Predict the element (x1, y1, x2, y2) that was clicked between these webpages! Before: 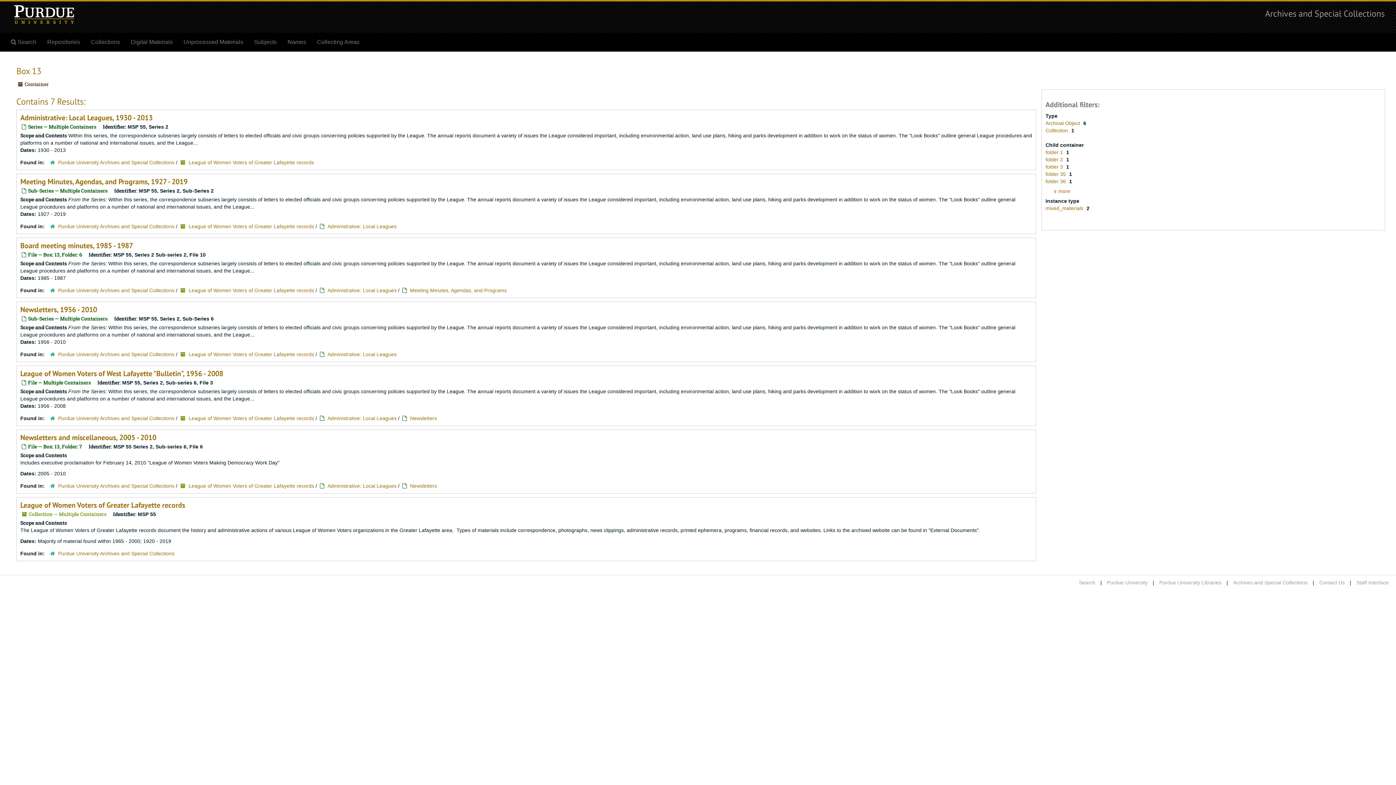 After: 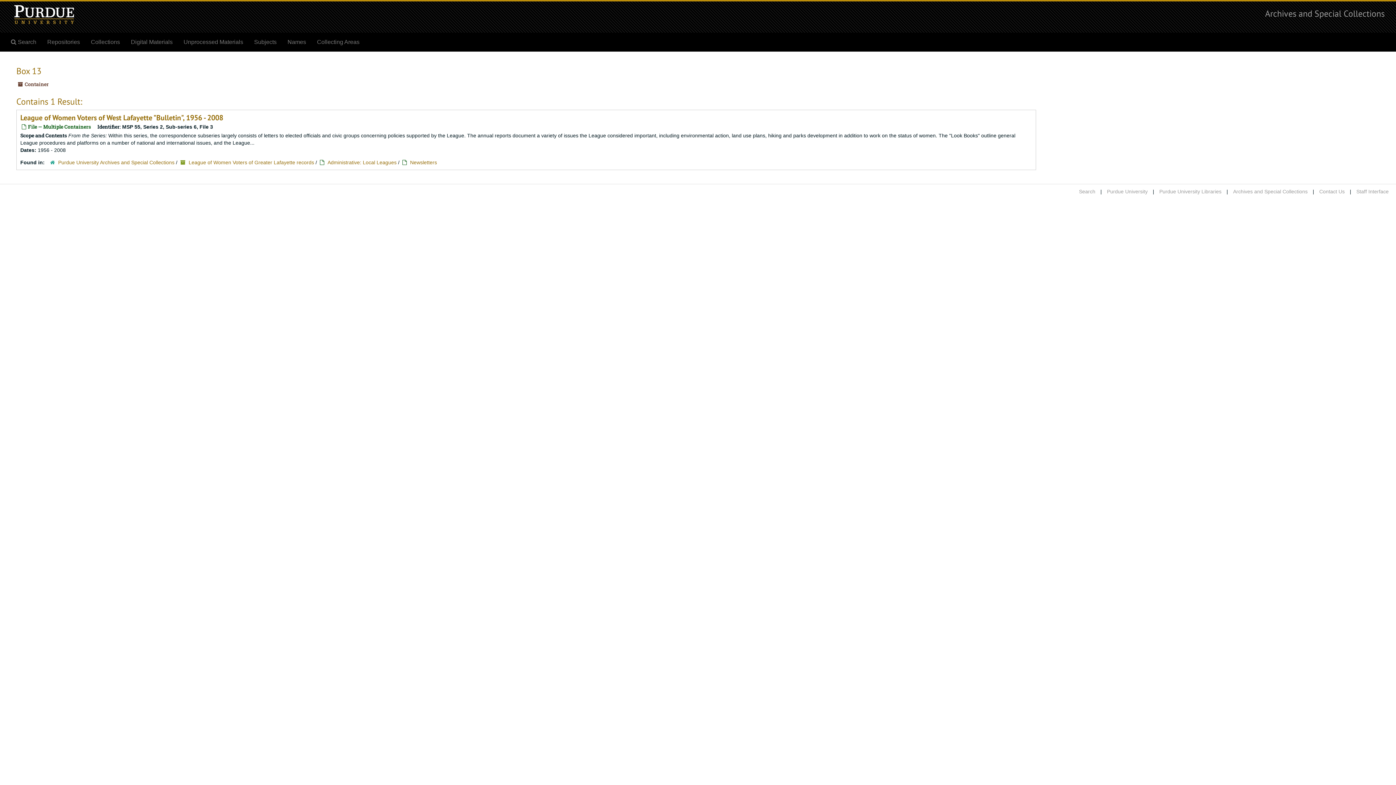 Action: label: folder 3  bbox: (1045, 164, 1064, 169)